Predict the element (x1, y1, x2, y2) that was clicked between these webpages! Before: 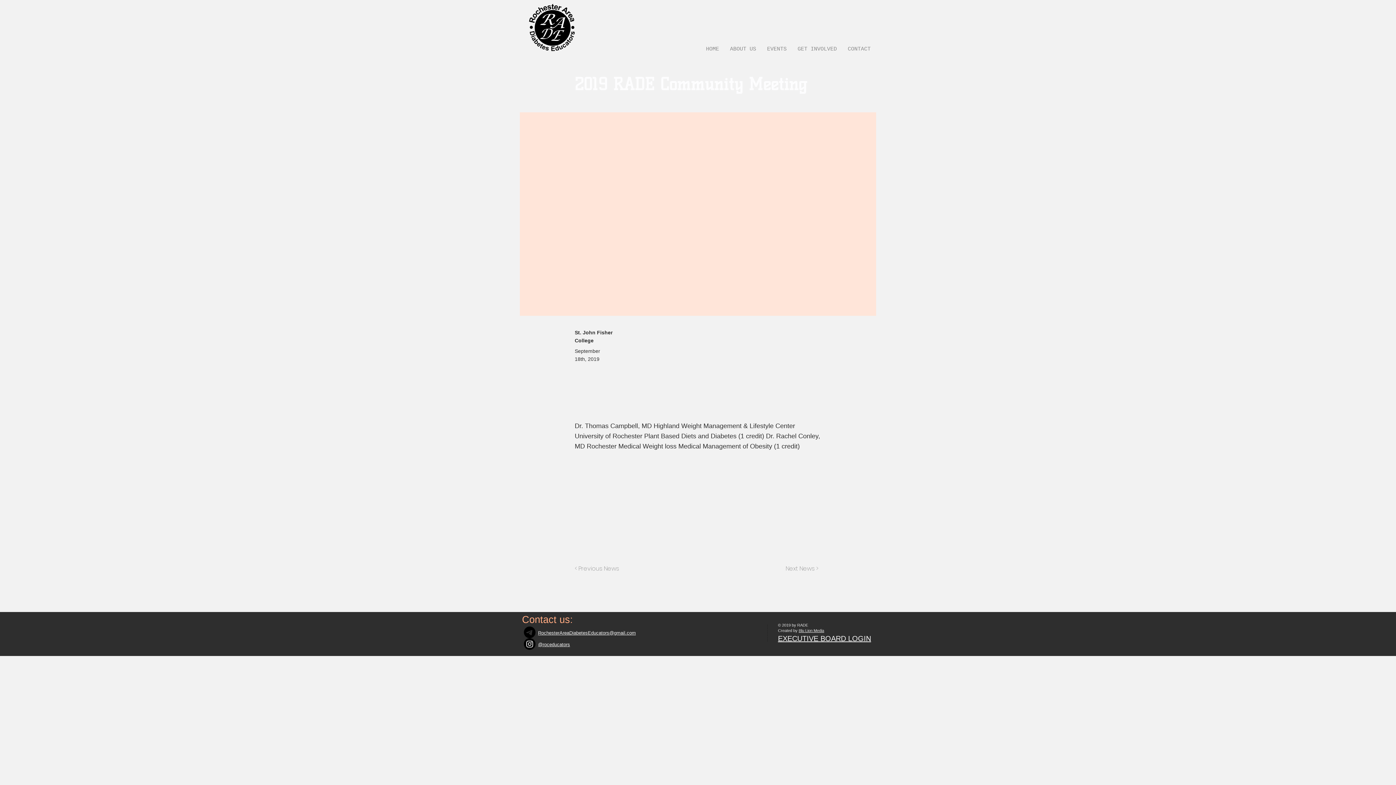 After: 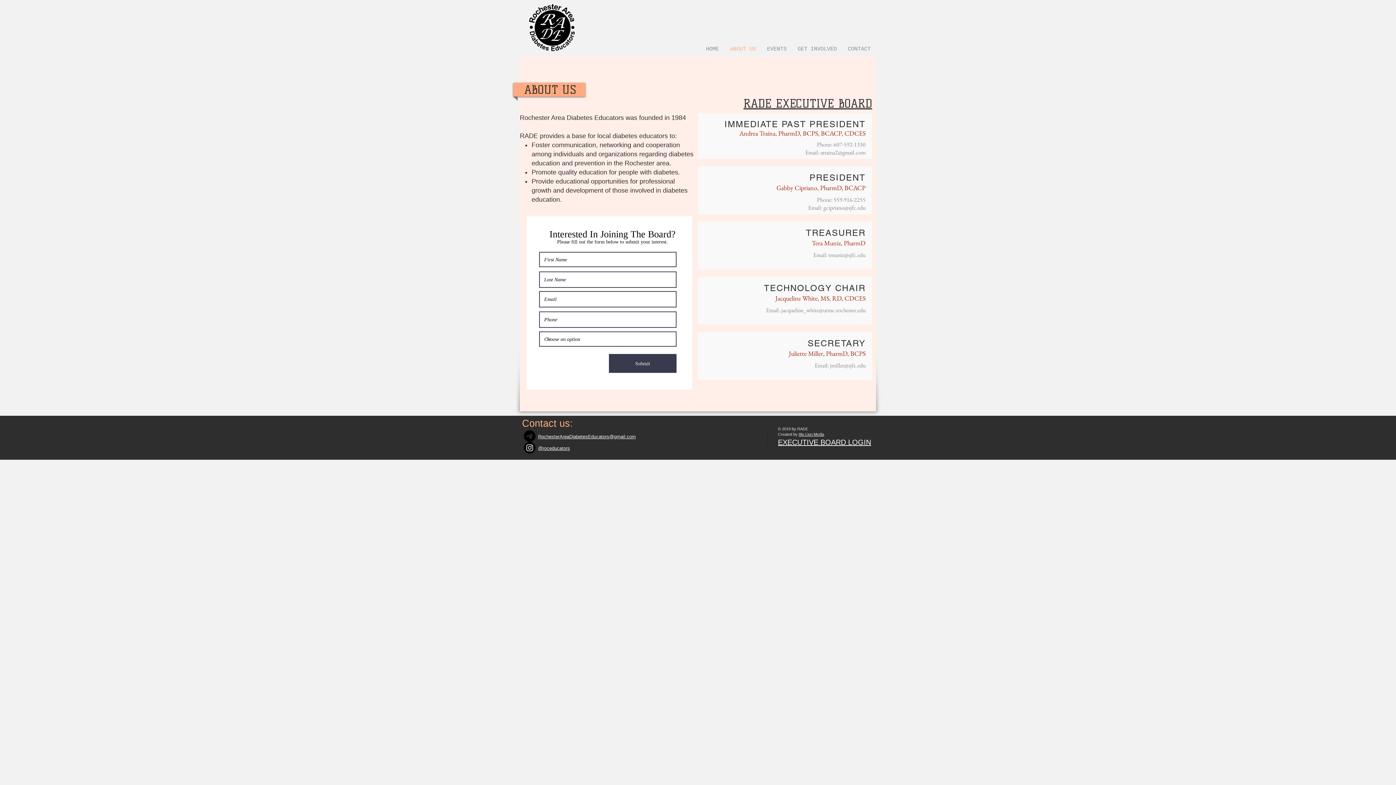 Action: bbox: (724, 45, 761, 51) label: ABOUT US